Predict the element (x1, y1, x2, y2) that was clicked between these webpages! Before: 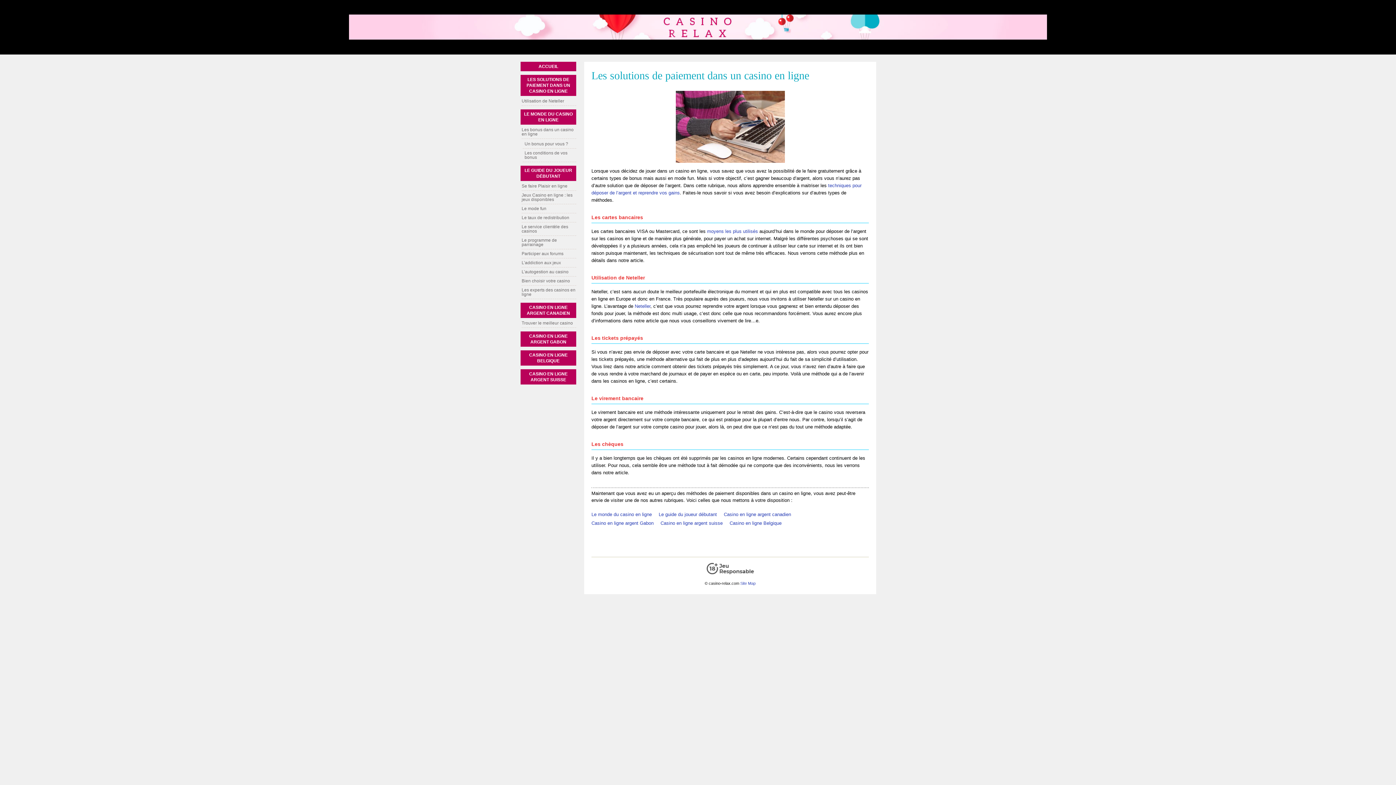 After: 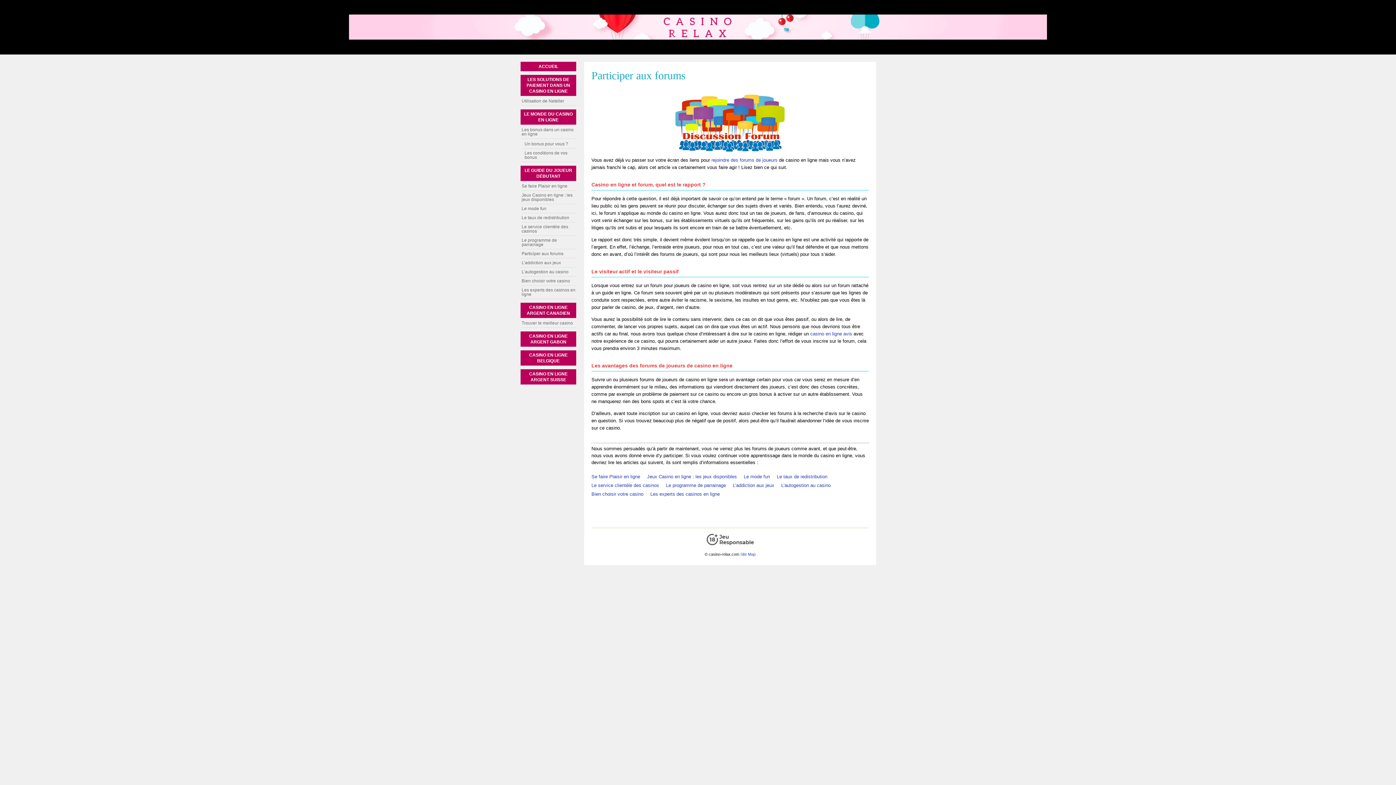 Action: bbox: (521, 250, 576, 258) label: Participer aux forums